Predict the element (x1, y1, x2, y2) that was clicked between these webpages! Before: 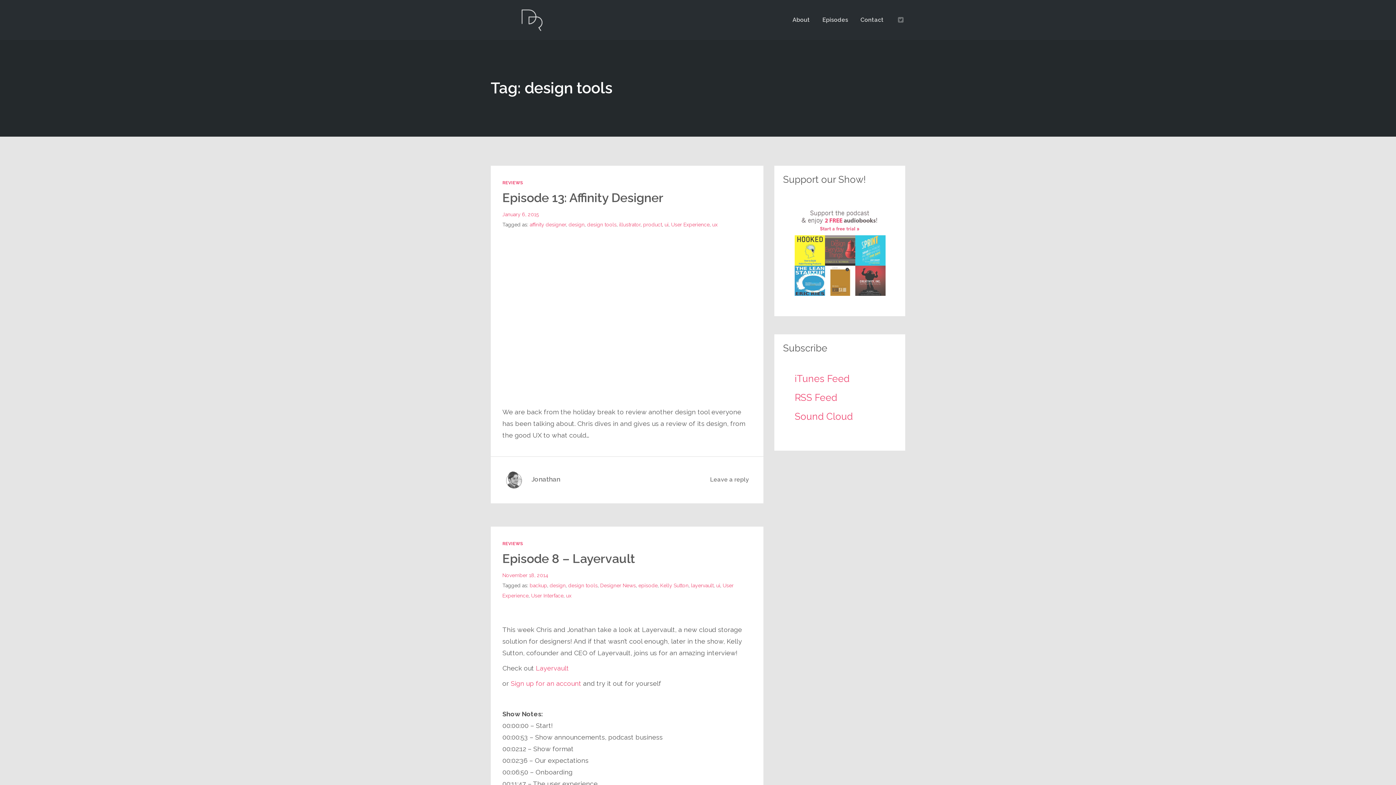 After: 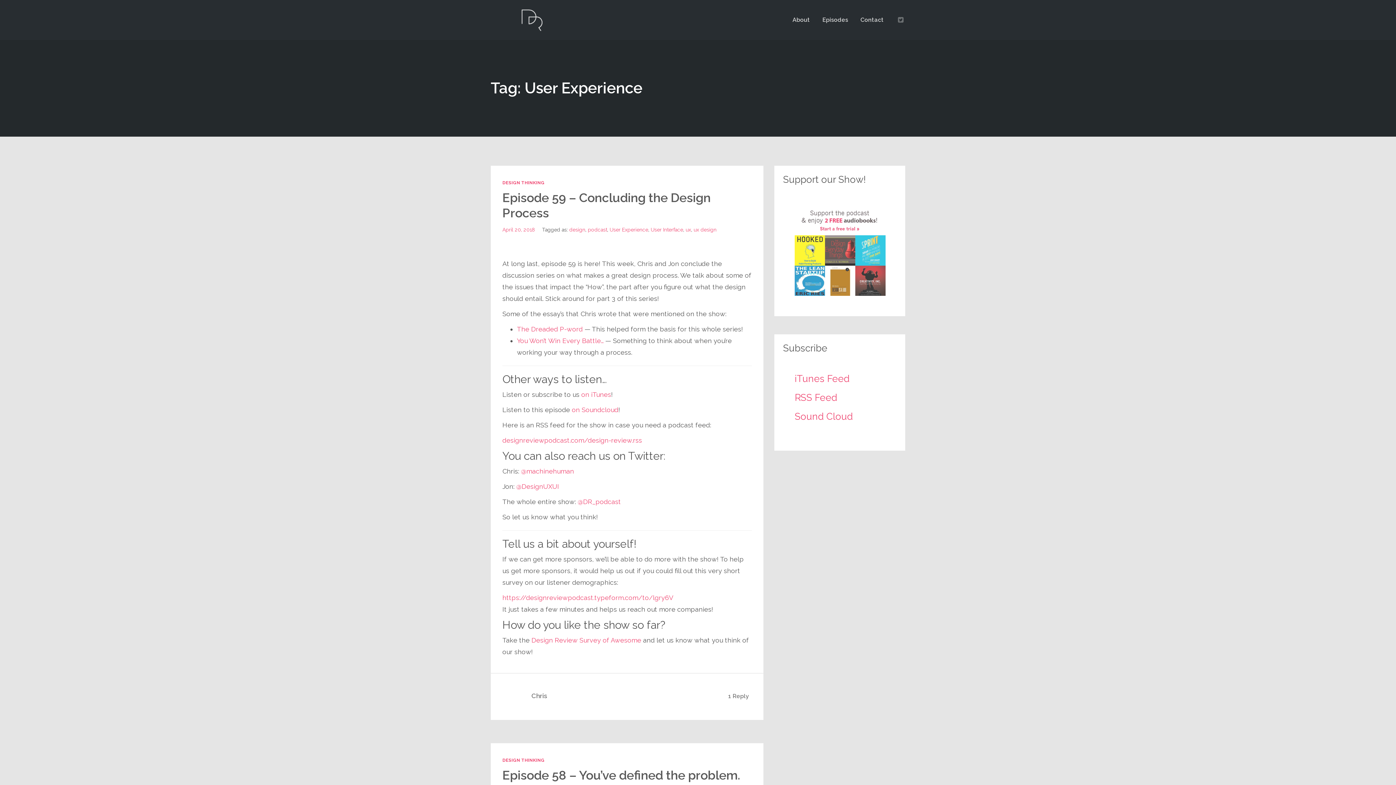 Action: label: User Experience bbox: (671, 221, 709, 227)